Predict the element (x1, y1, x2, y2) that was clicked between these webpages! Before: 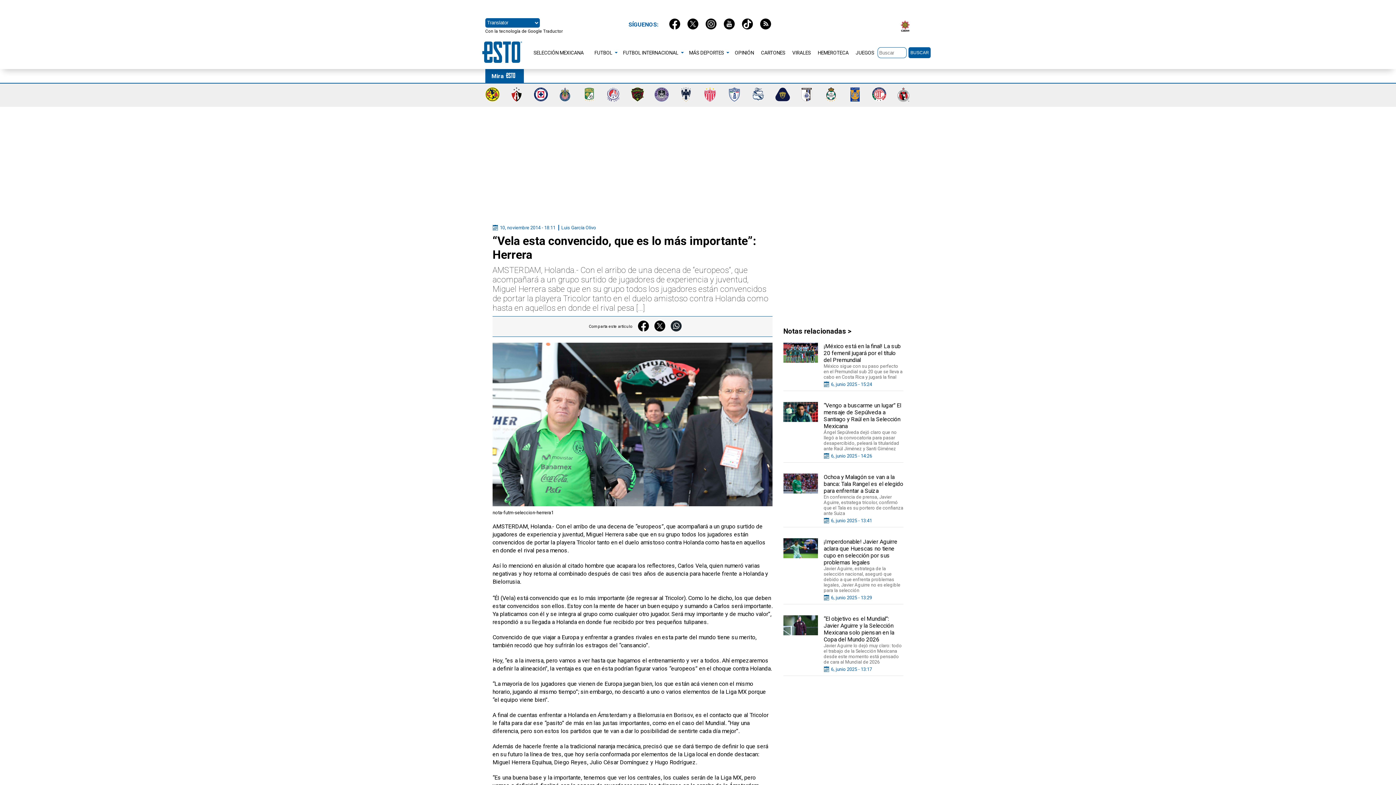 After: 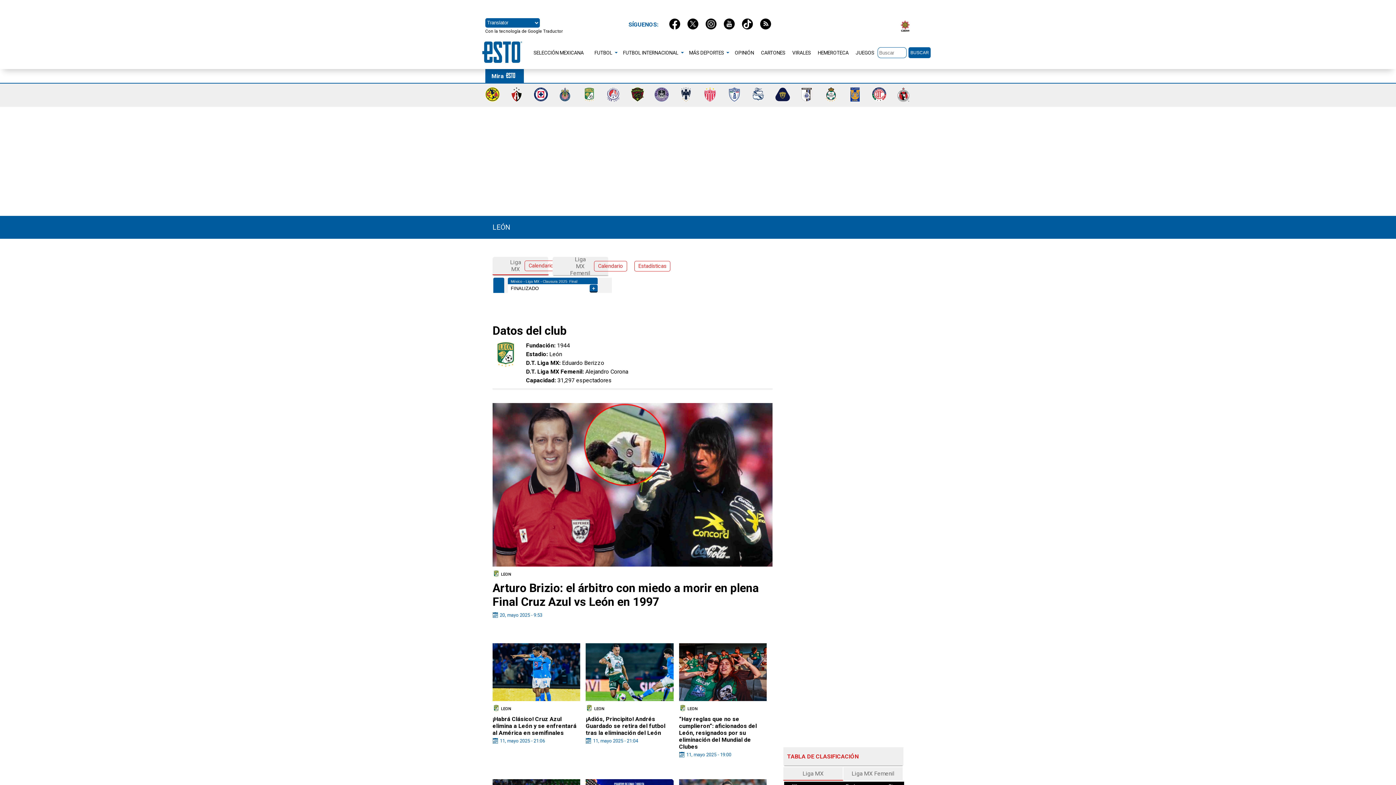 Action: bbox: (582, 96, 596, 103)